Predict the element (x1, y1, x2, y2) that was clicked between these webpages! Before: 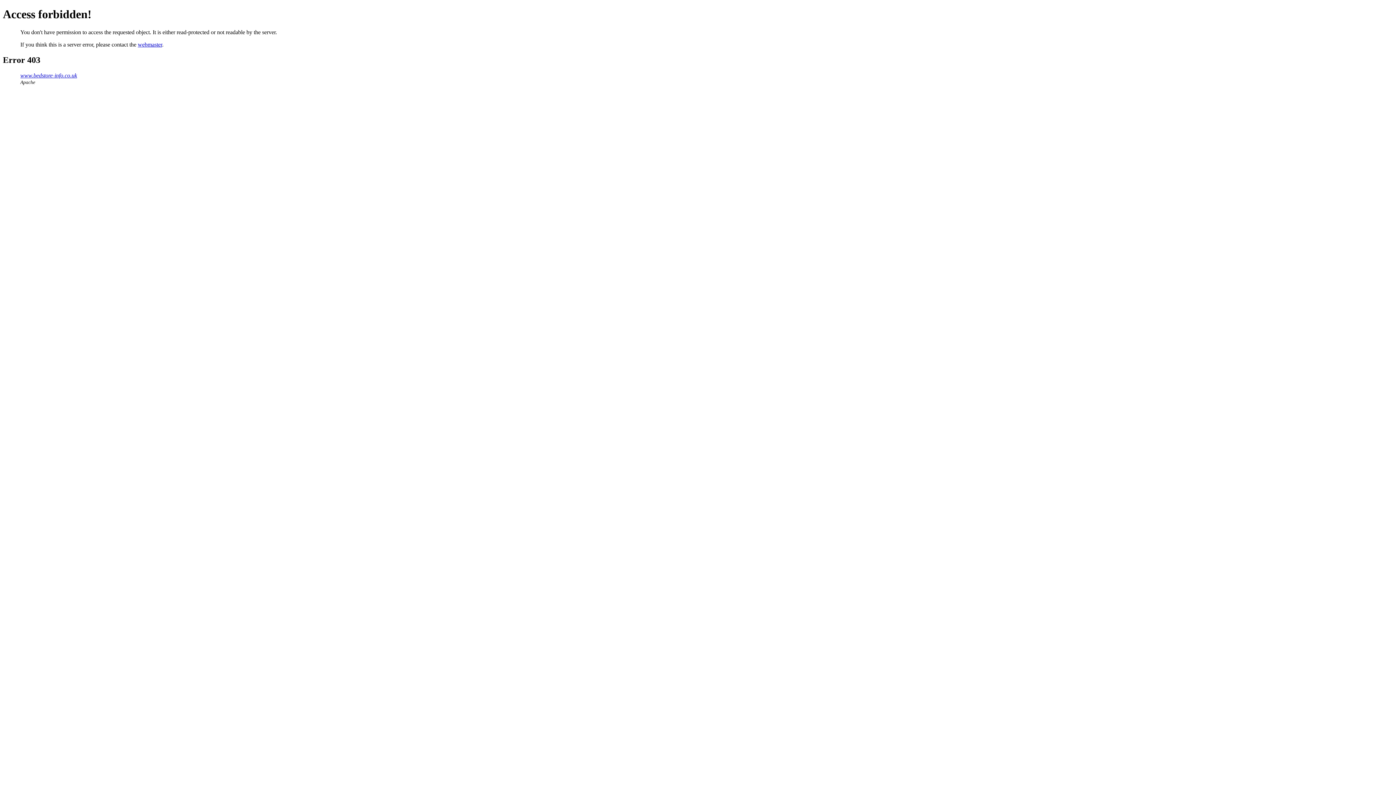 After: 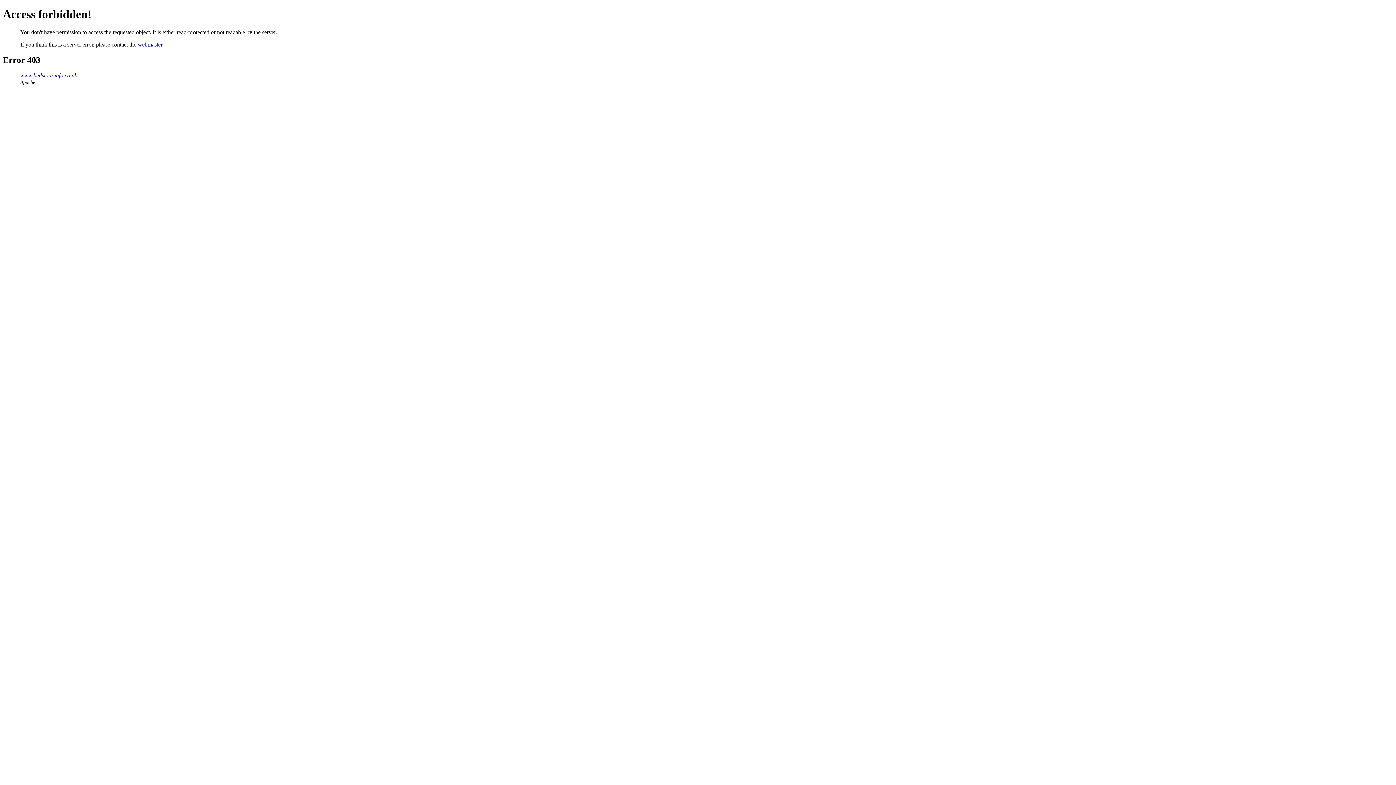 Action: label: webmaster bbox: (137, 41, 162, 47)